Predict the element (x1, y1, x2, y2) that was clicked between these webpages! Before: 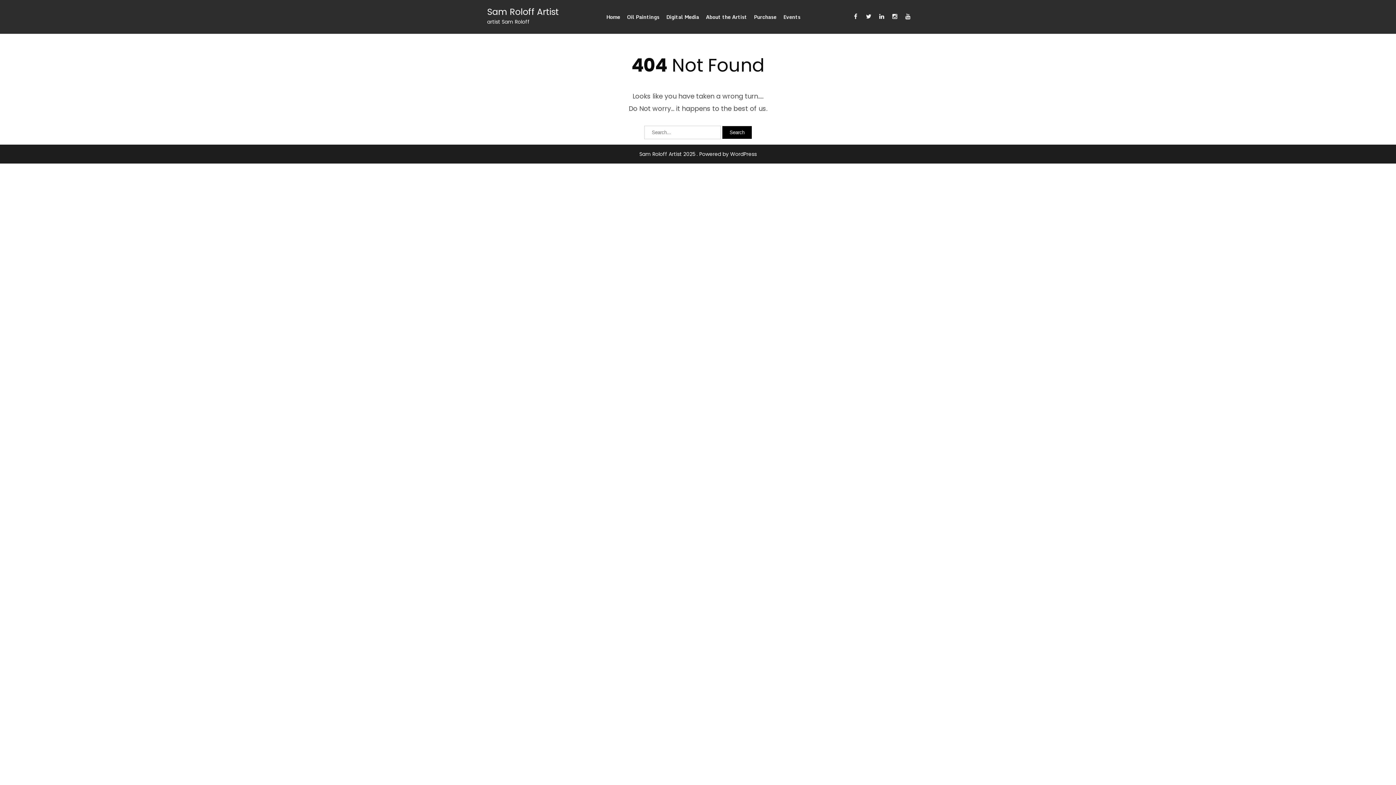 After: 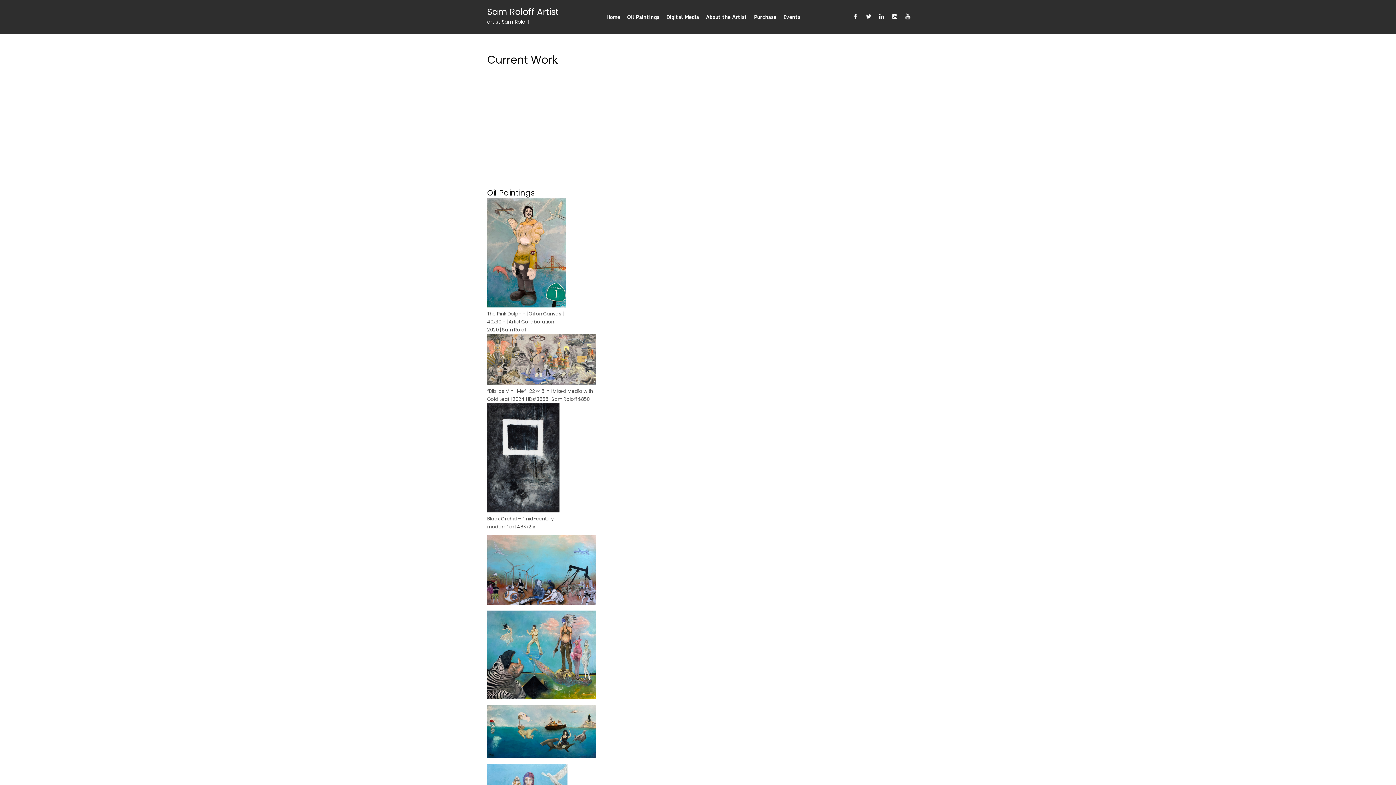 Action: bbox: (604, 5, 622, 28) label: Home